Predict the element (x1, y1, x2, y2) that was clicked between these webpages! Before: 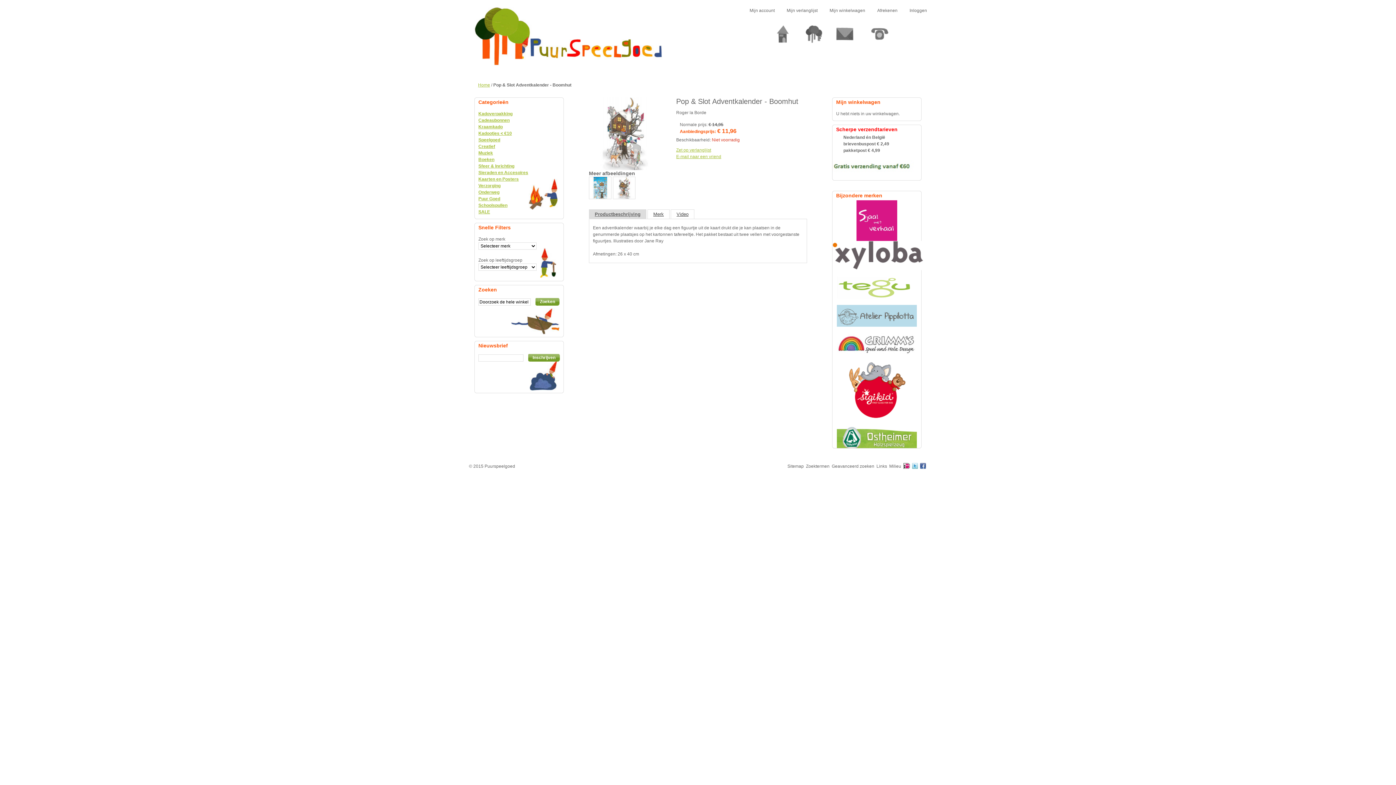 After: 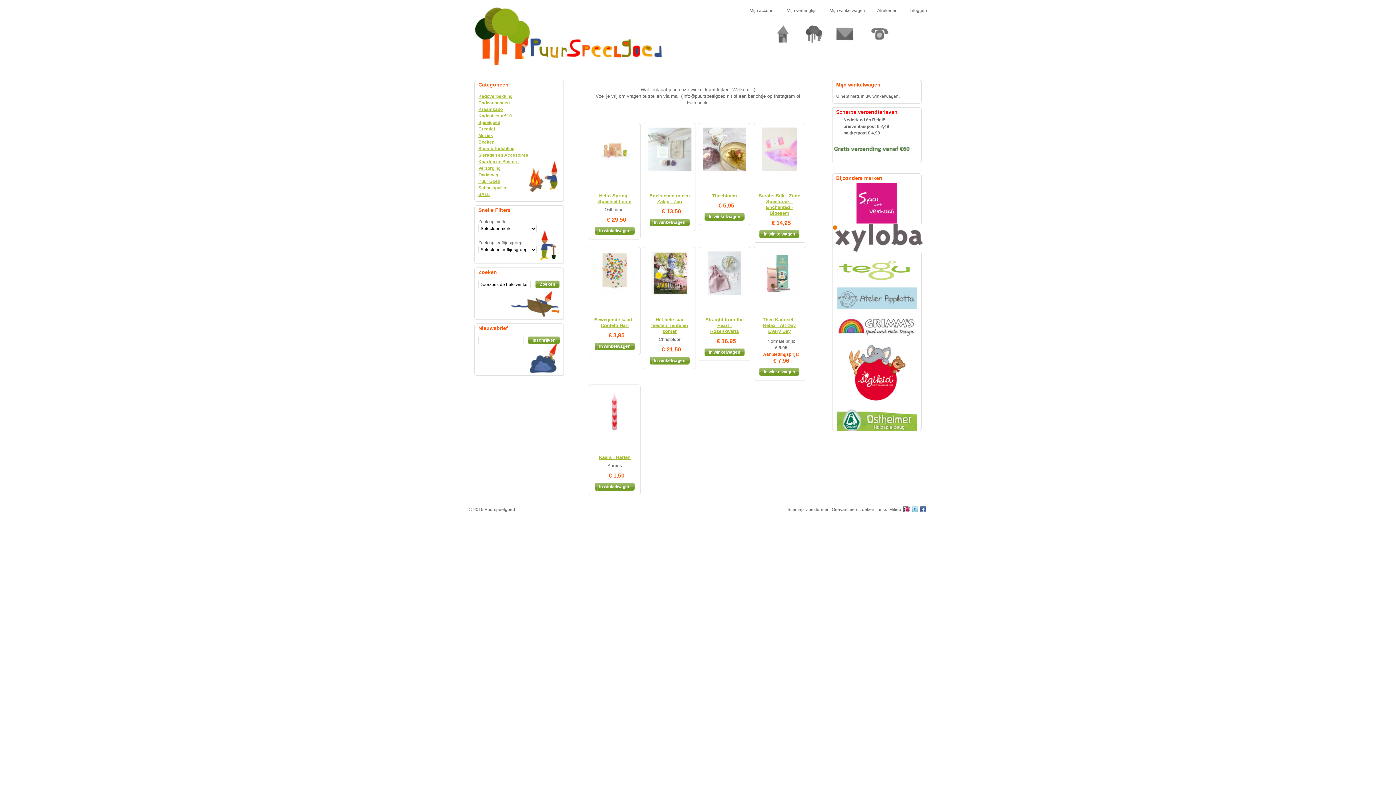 Action: bbox: (473, 7, 663, 65) label: Puur Speel Goed